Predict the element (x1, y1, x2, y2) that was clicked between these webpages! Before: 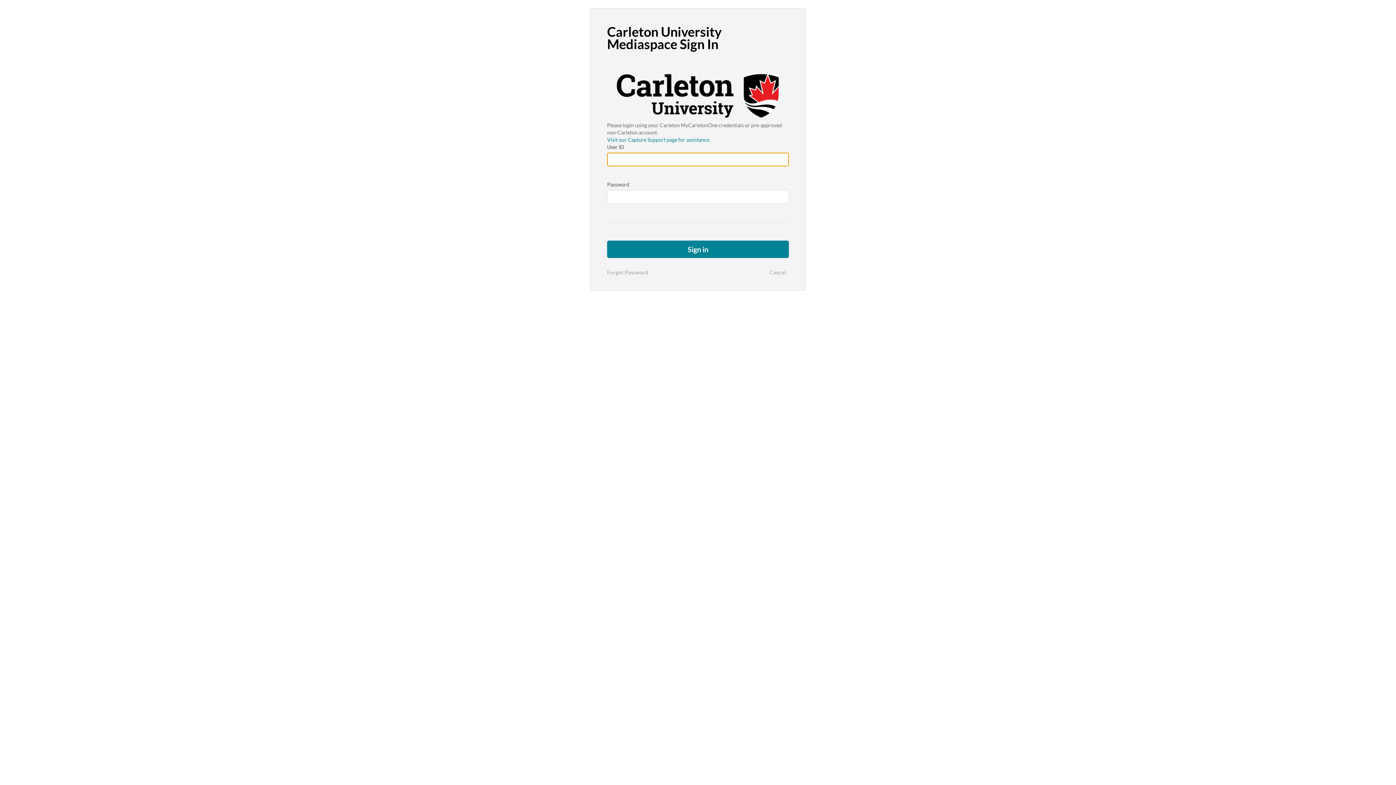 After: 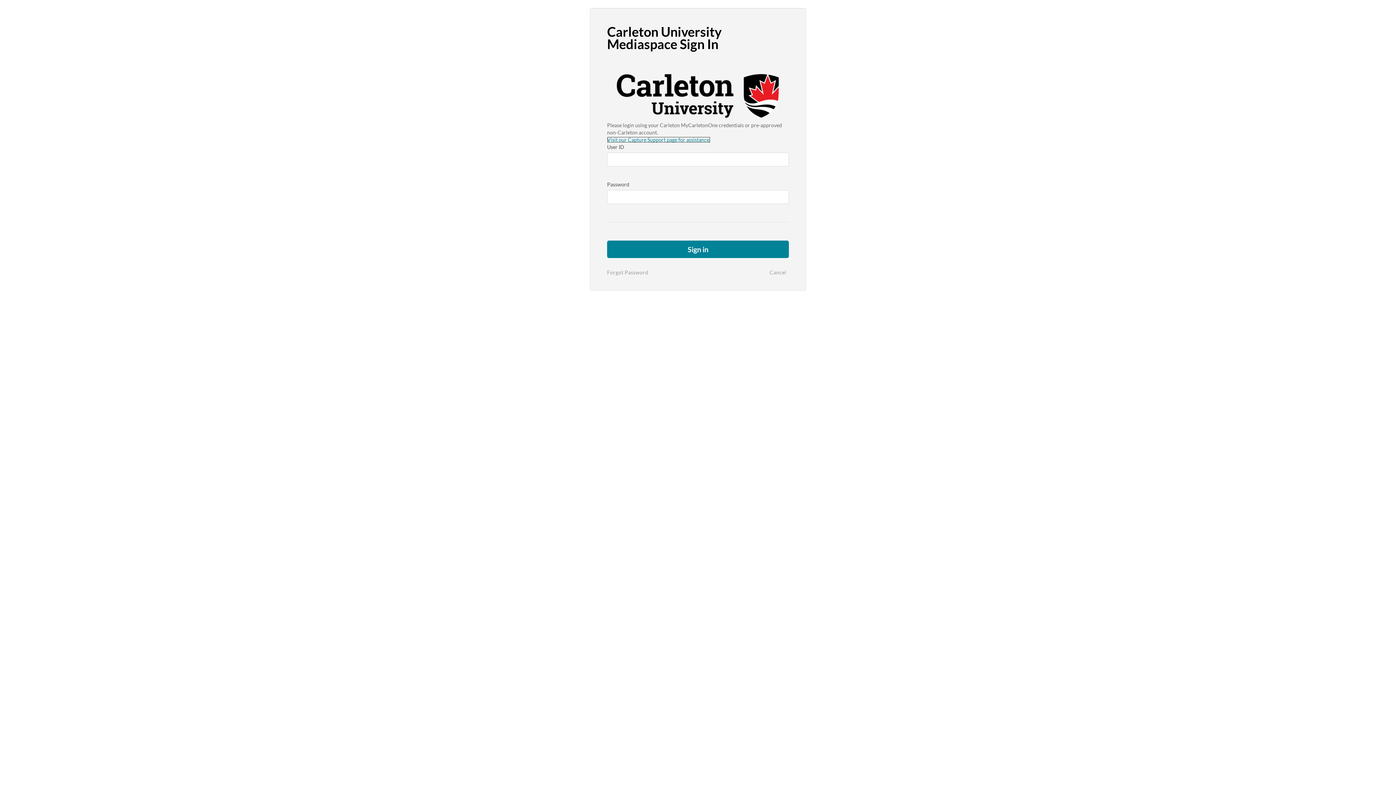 Action: label: Visit our Capture Support page for assistance. bbox: (607, 136, 710, 142)